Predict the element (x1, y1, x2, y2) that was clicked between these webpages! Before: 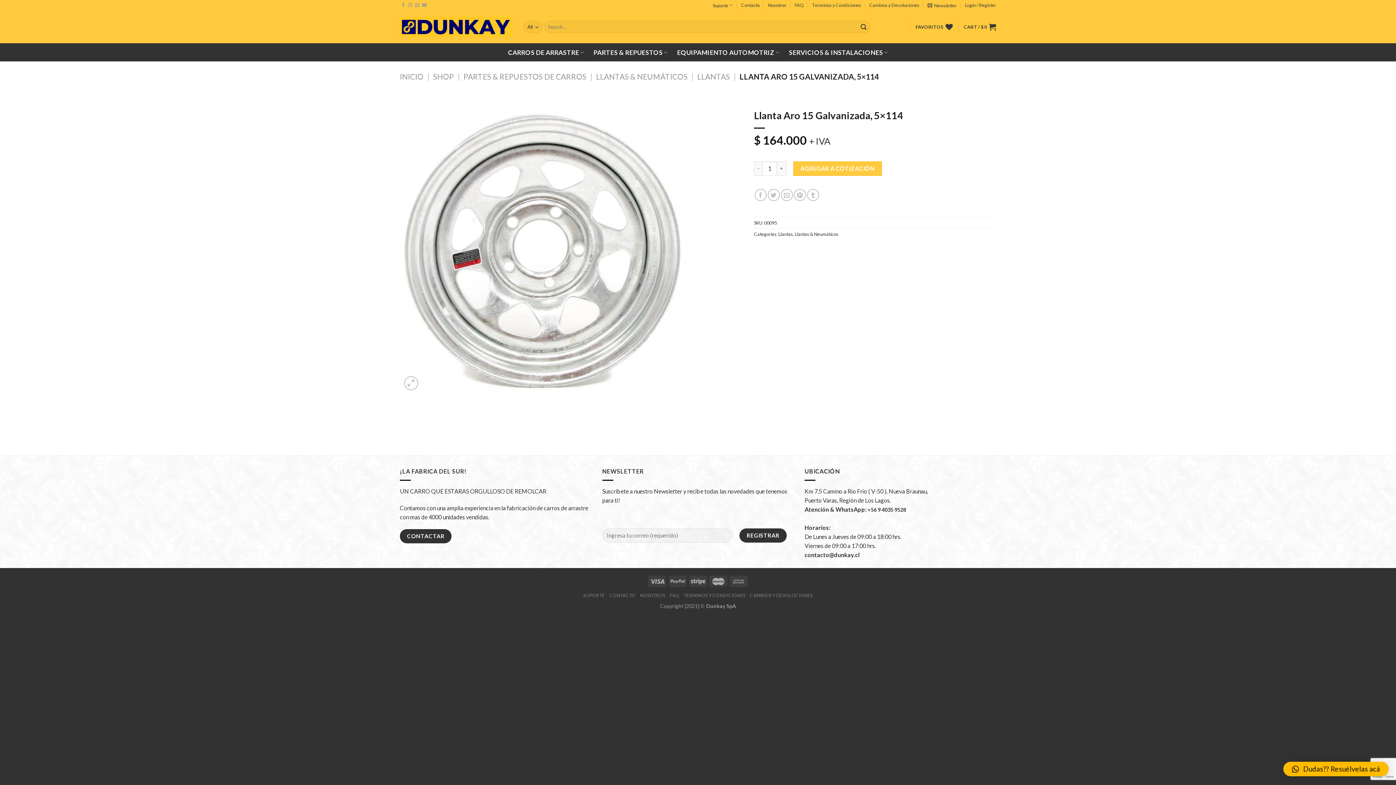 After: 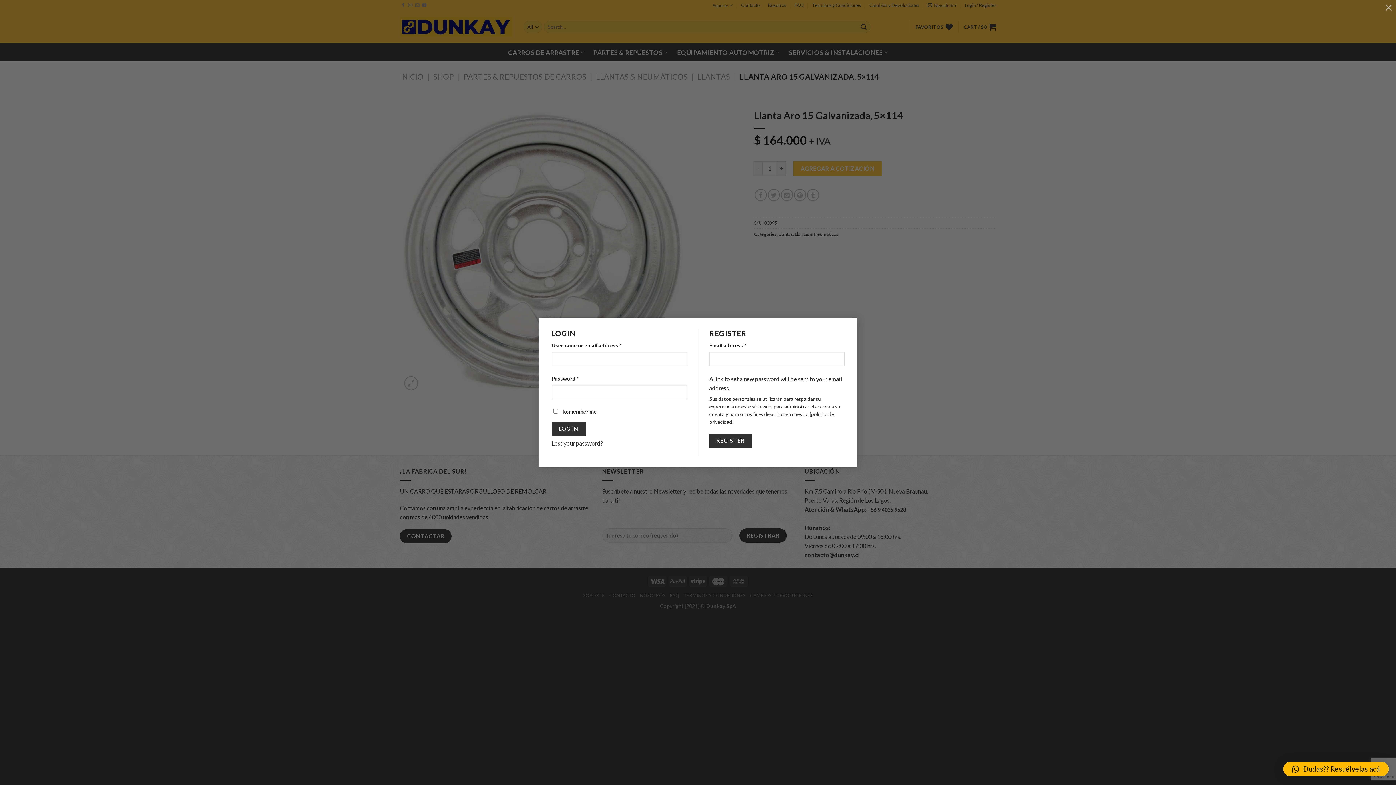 Action: bbox: (965, 0, 996, 9) label: Login / Register